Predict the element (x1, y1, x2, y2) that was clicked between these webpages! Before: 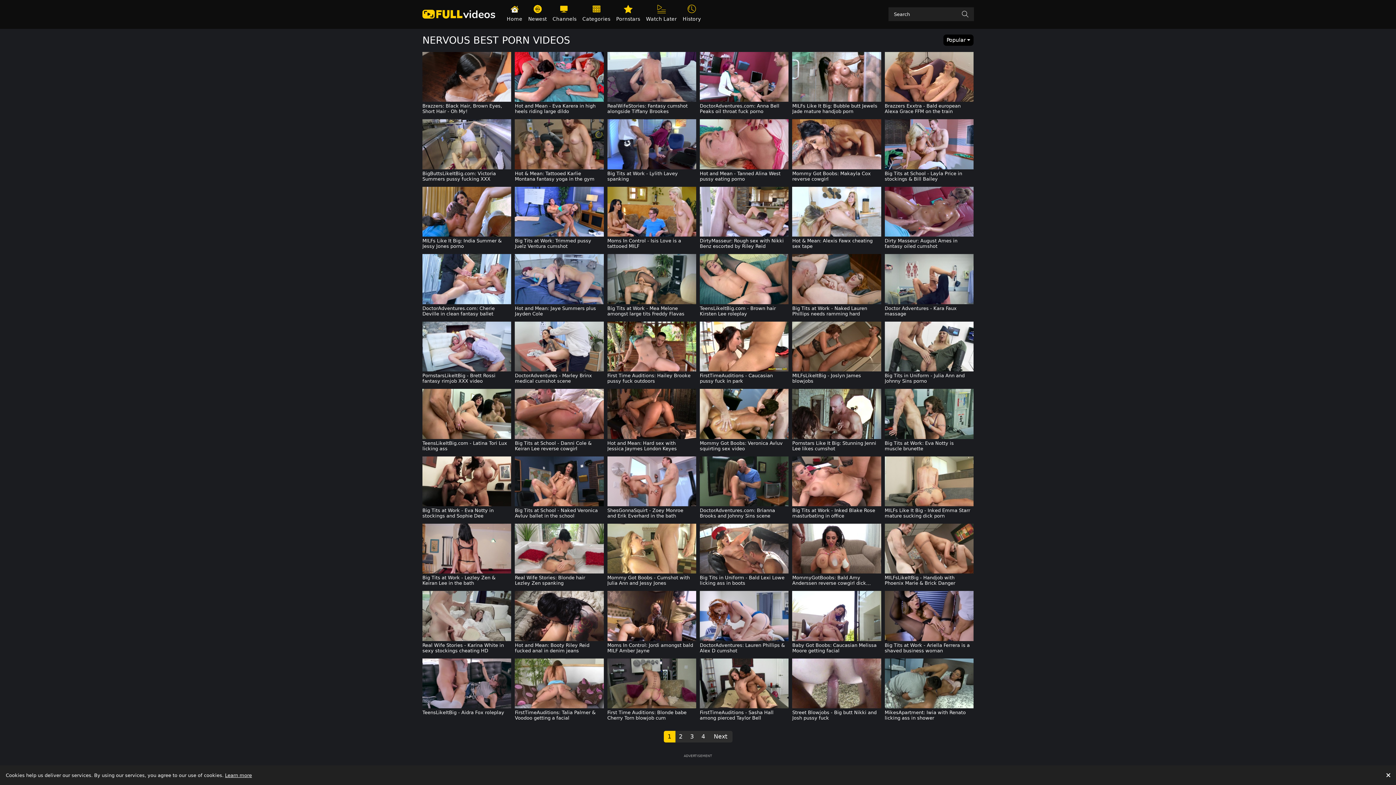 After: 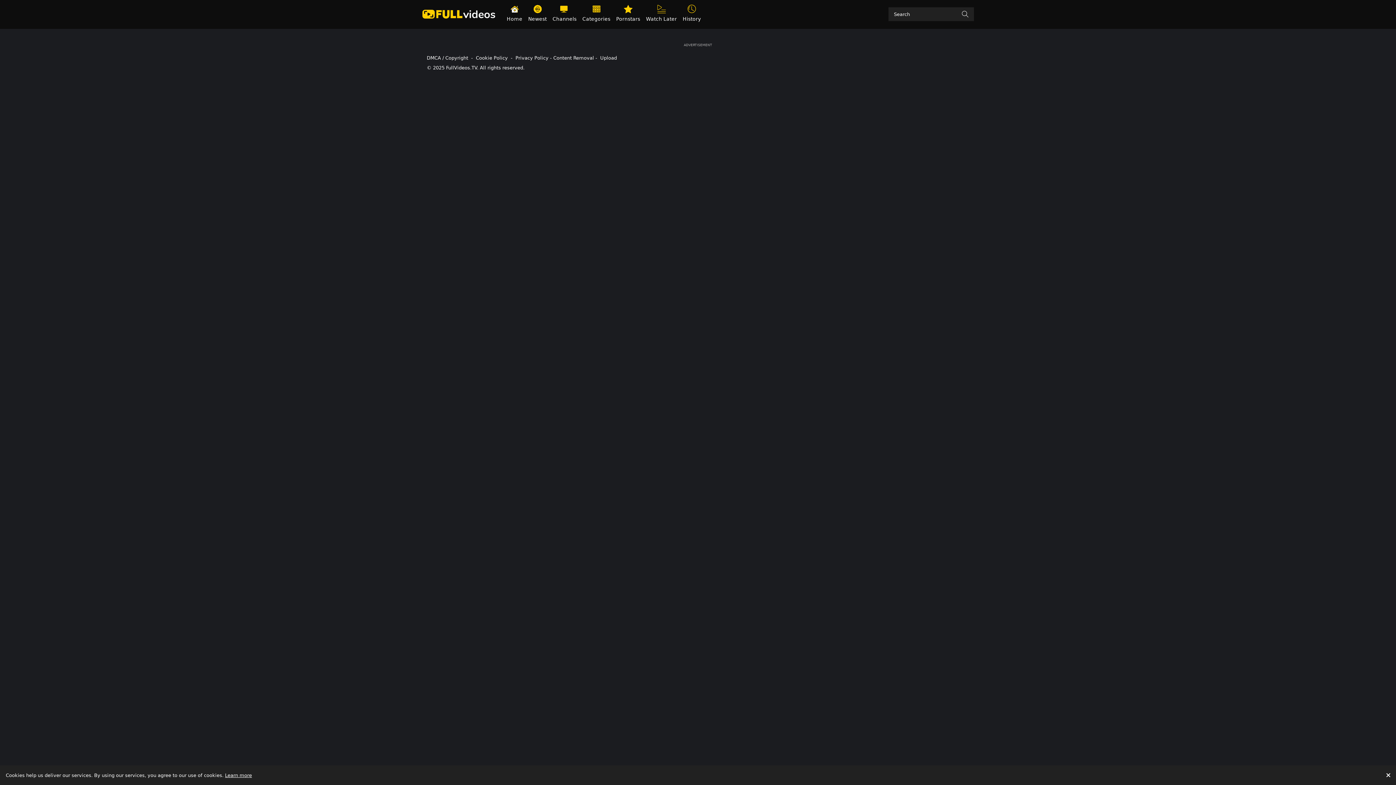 Action: bbox: (607, 170, 696, 181) label: Big Tits at Work - Lylith Lavey spanking